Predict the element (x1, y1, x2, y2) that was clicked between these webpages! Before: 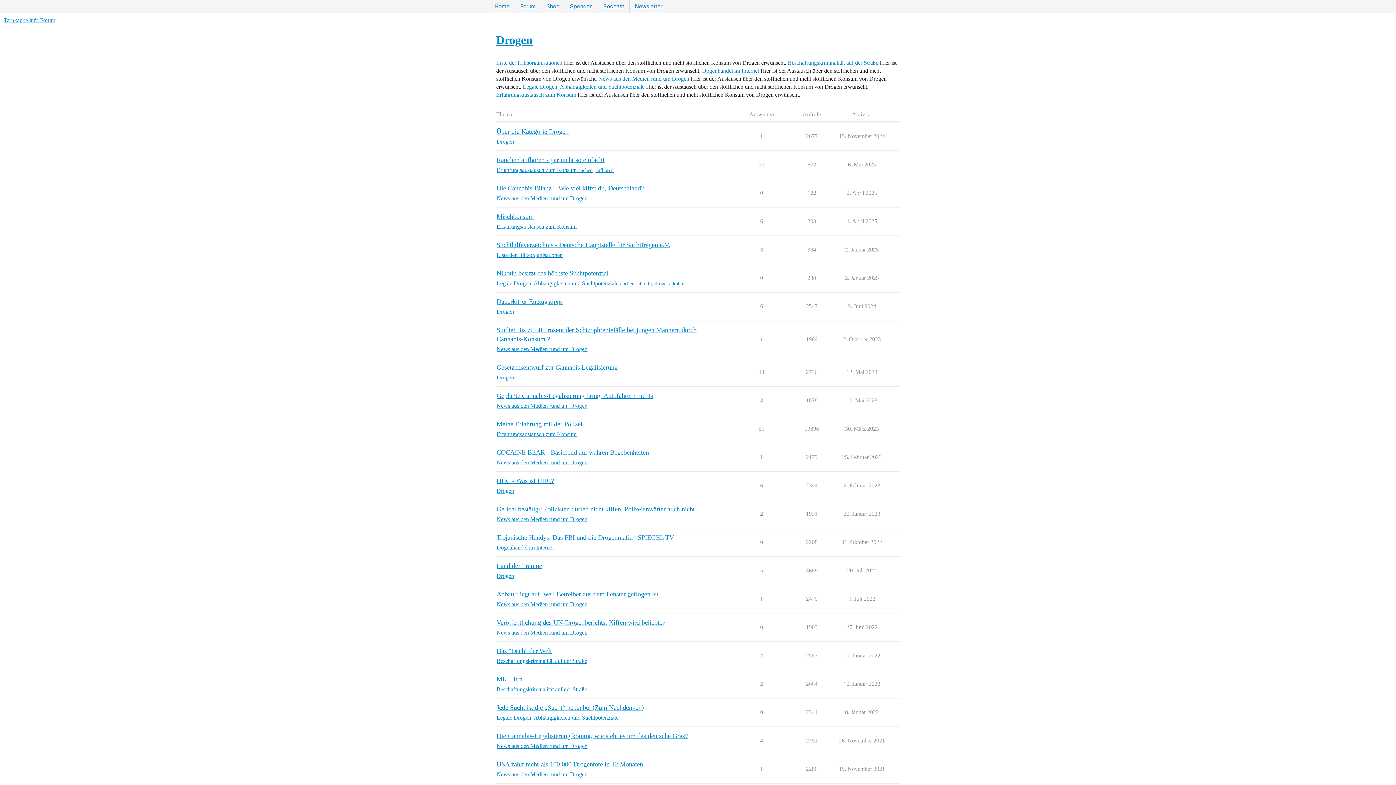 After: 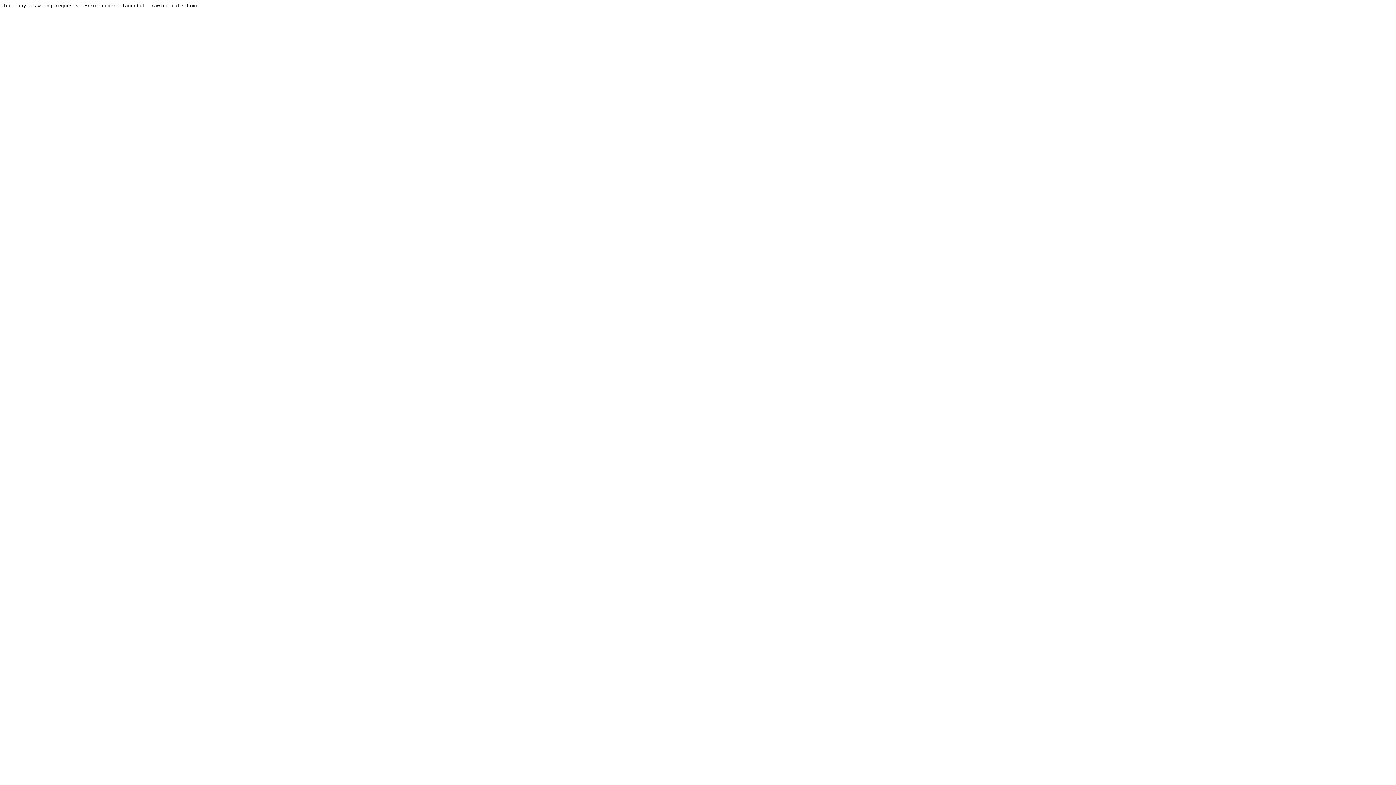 Action: bbox: (496, 241, 670, 248) label: Suchthilfeverzeichnis - Deutsche Hauptstelle für Suchtfragen e.V.